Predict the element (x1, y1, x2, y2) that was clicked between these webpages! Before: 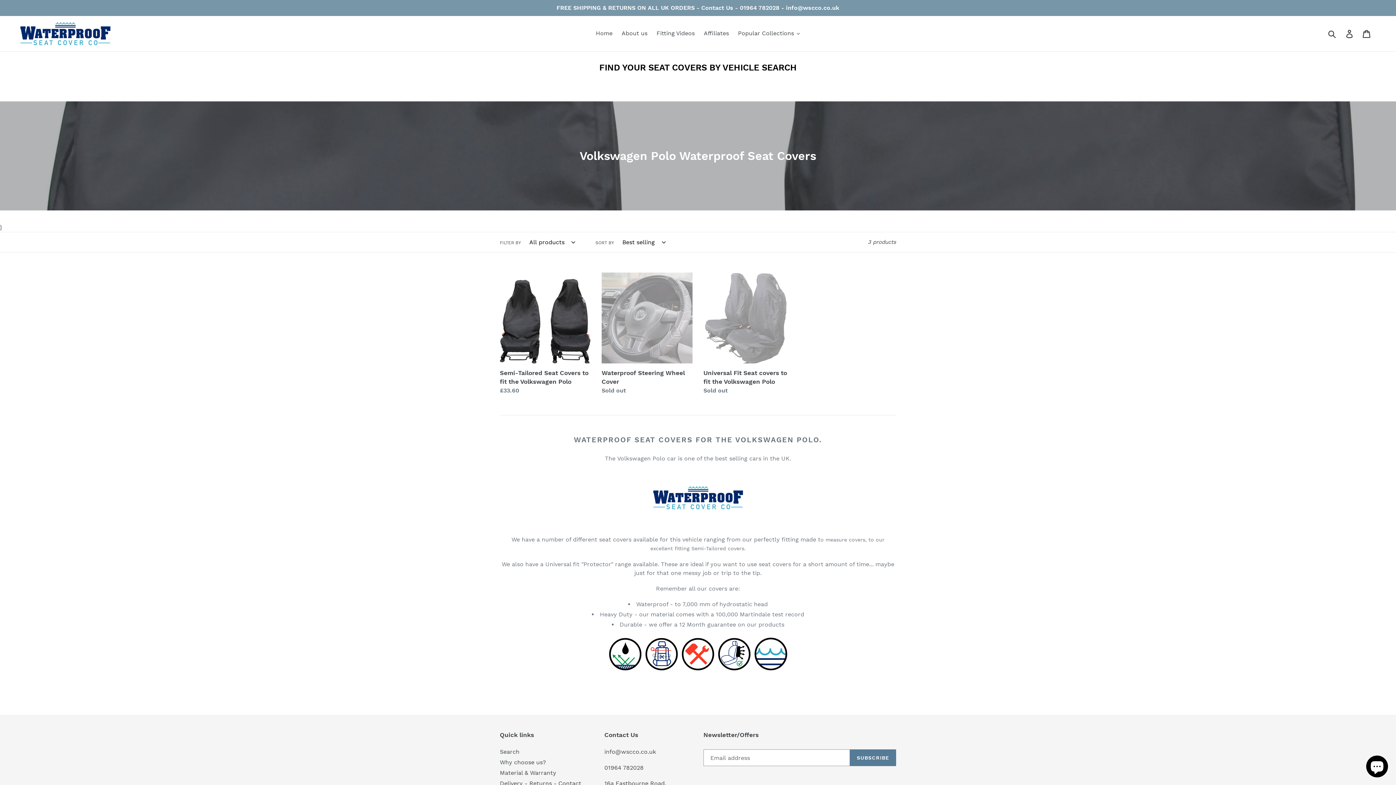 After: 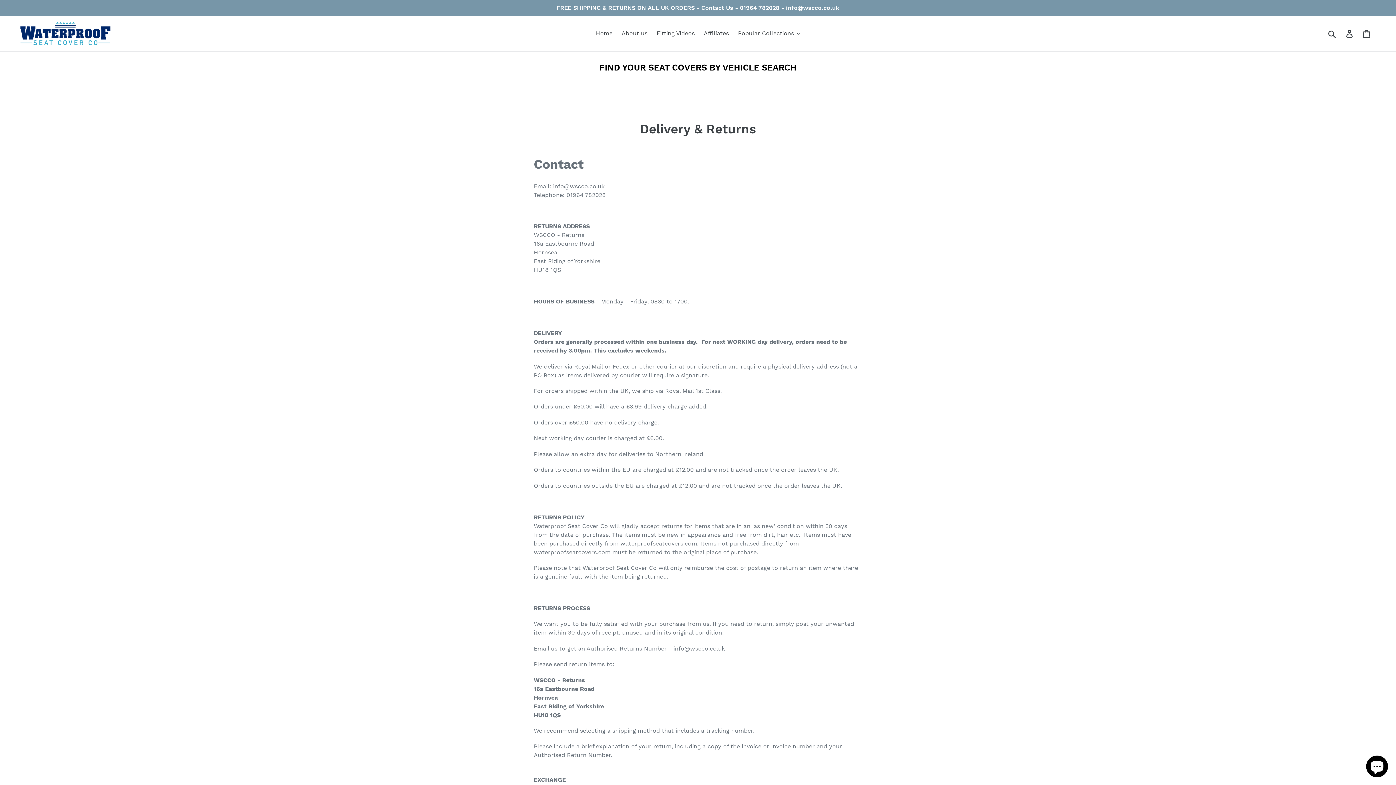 Action: bbox: (500, 780, 581, 787) label: Delivery - Returns - Contact